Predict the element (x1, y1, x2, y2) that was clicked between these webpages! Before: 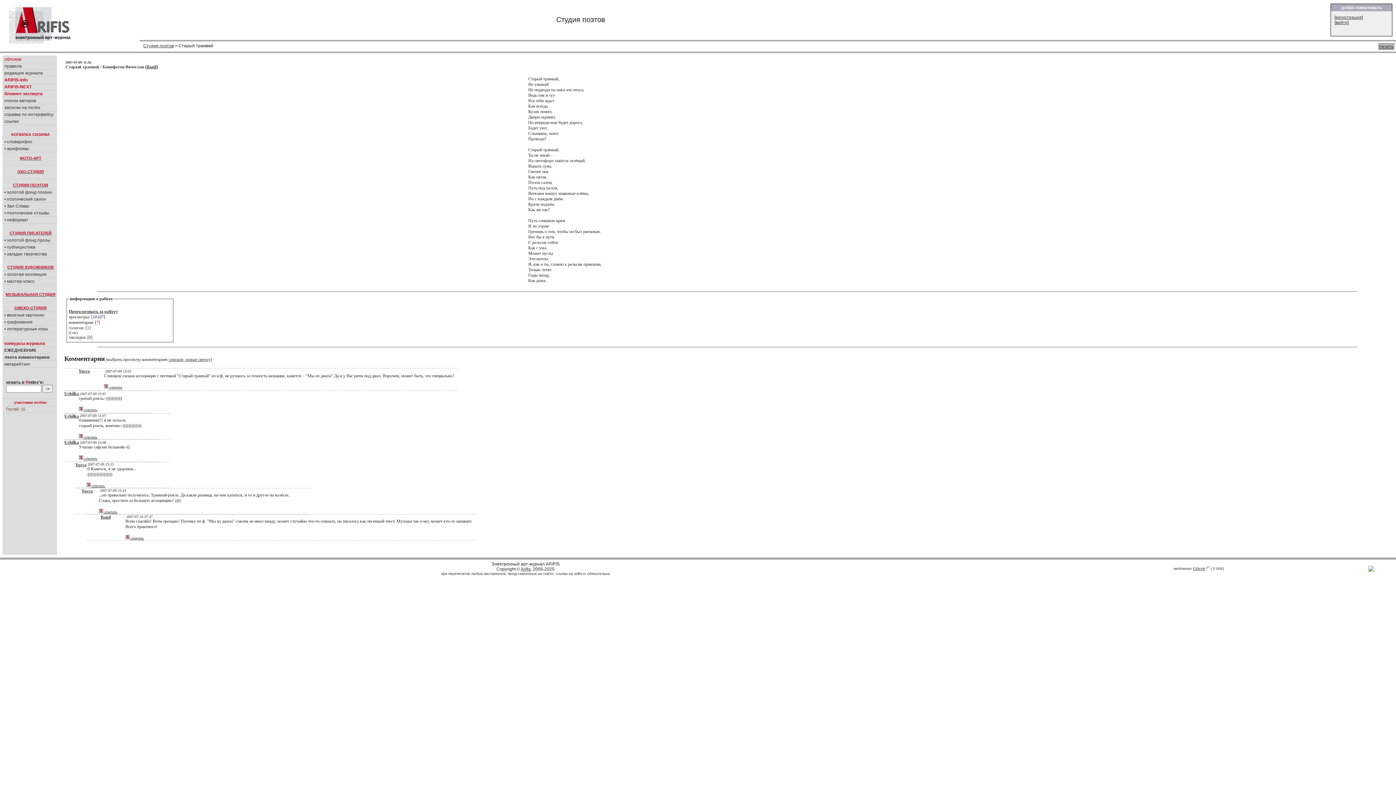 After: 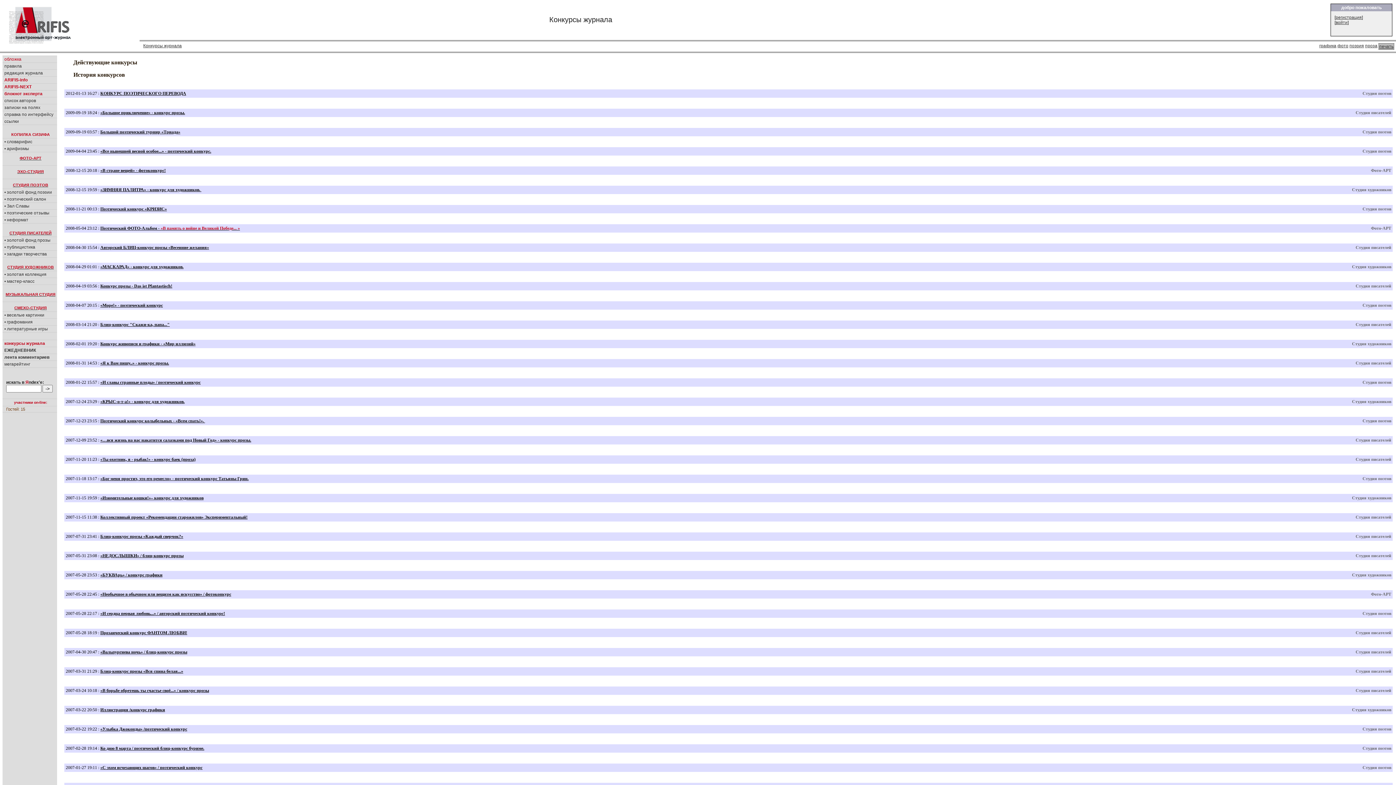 Action: bbox: (2, 340, 57, 346) label: конкурсы журнала